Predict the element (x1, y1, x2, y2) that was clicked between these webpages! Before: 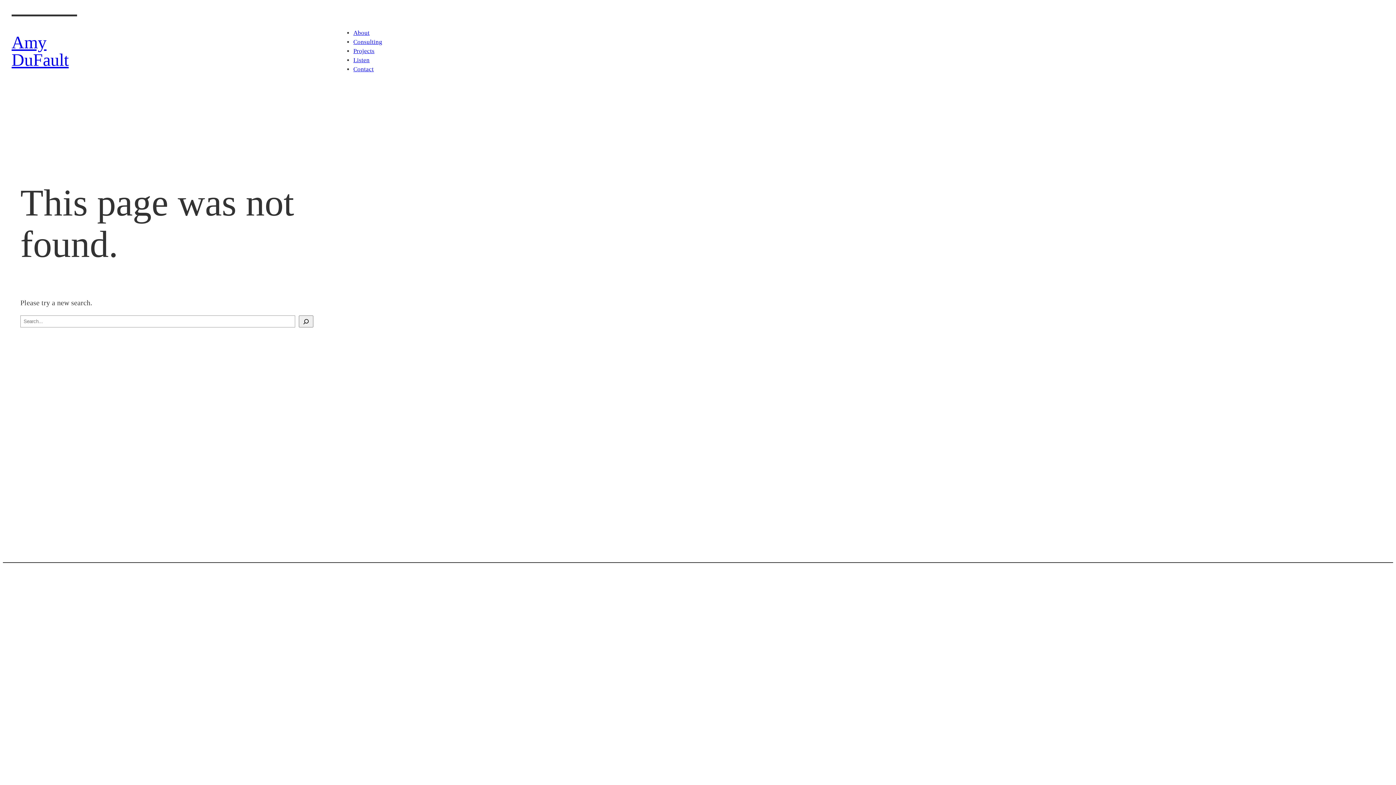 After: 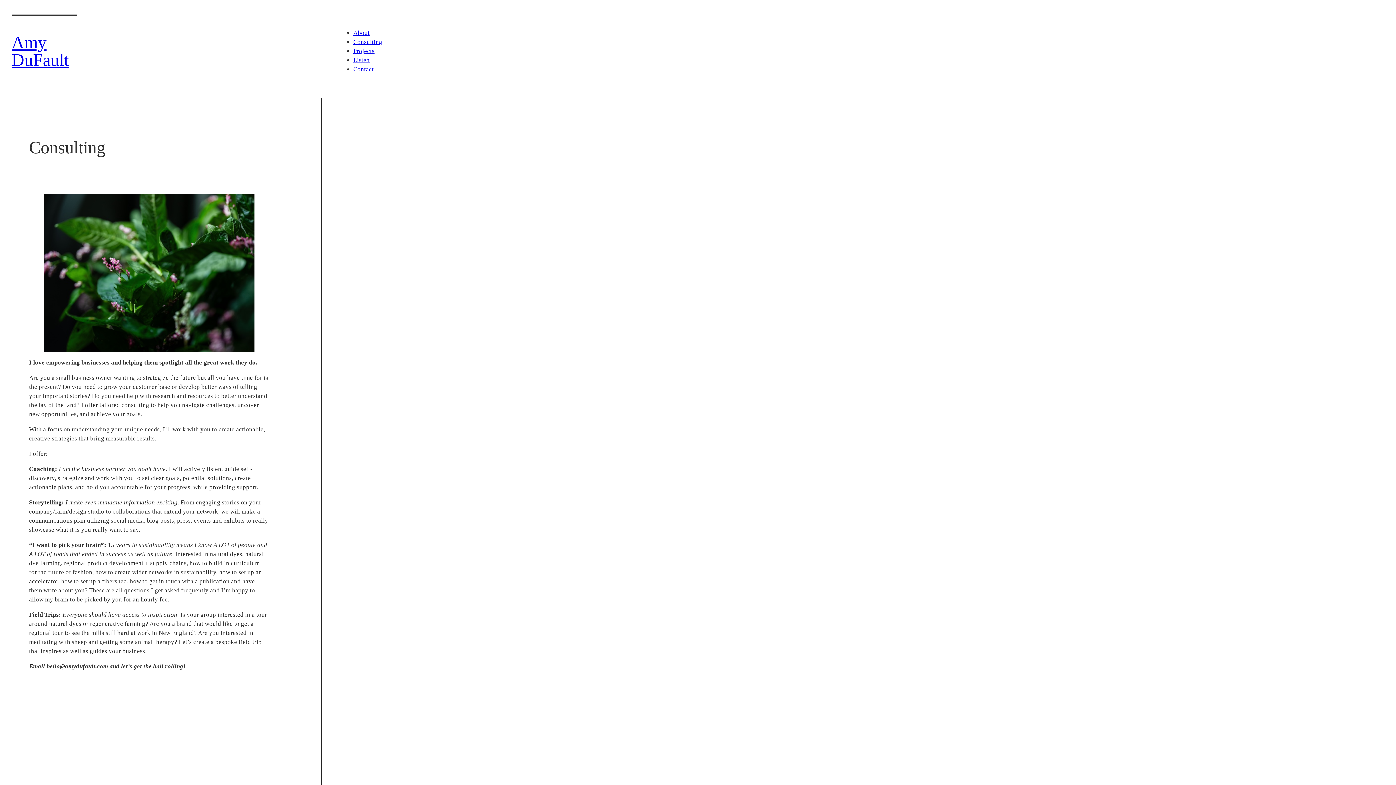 Action: bbox: (353, 38, 382, 45) label: Consulting